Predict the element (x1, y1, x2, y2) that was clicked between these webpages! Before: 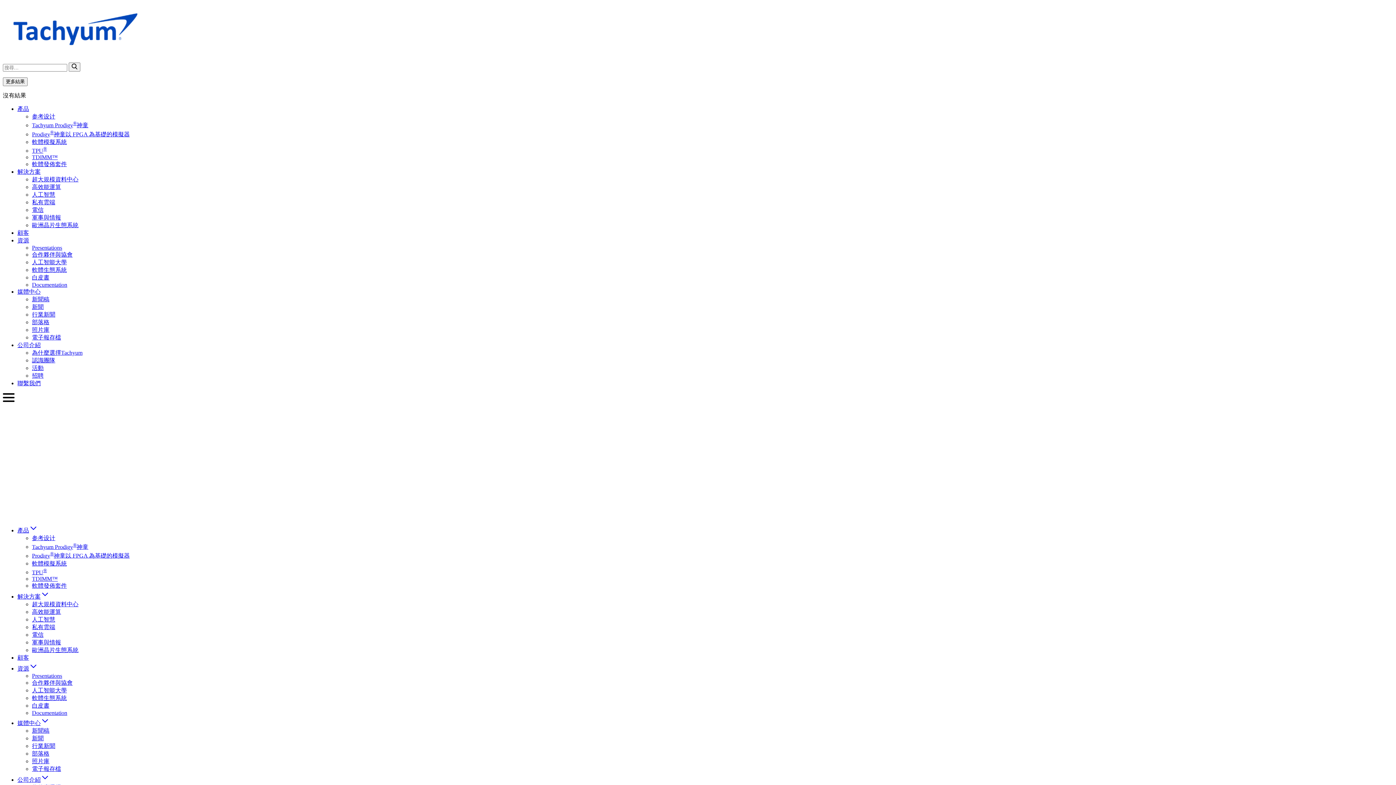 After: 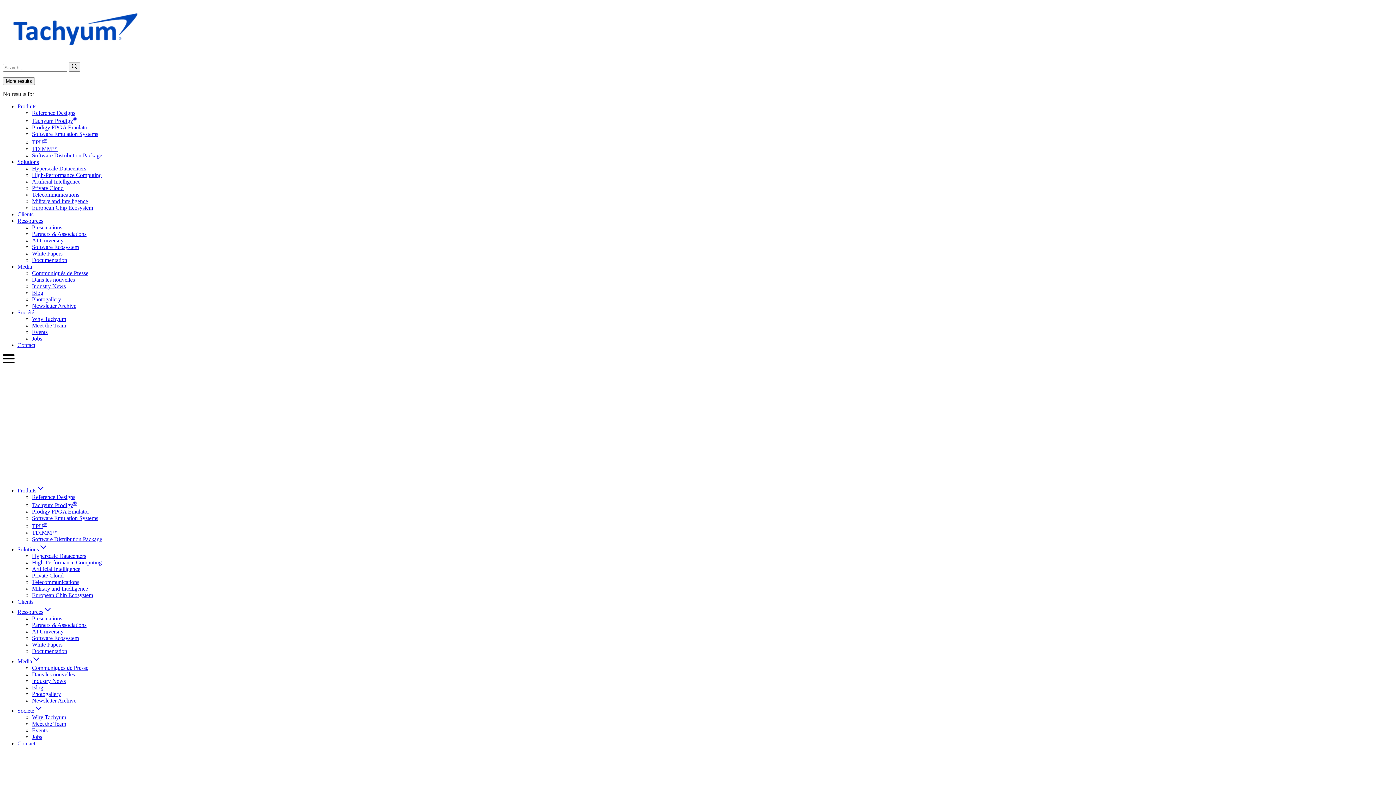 Action: label: Français bbox: (32, 467, 1393, 473)